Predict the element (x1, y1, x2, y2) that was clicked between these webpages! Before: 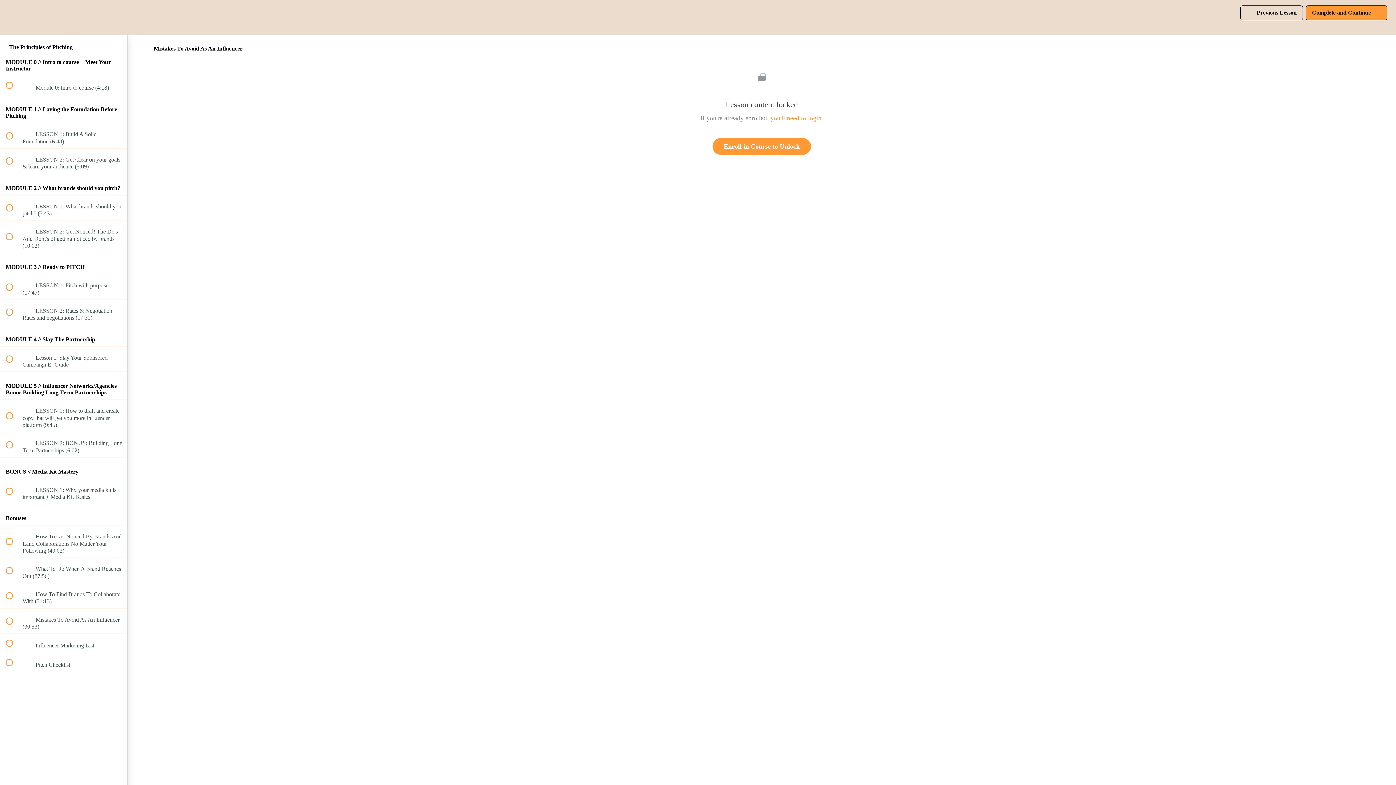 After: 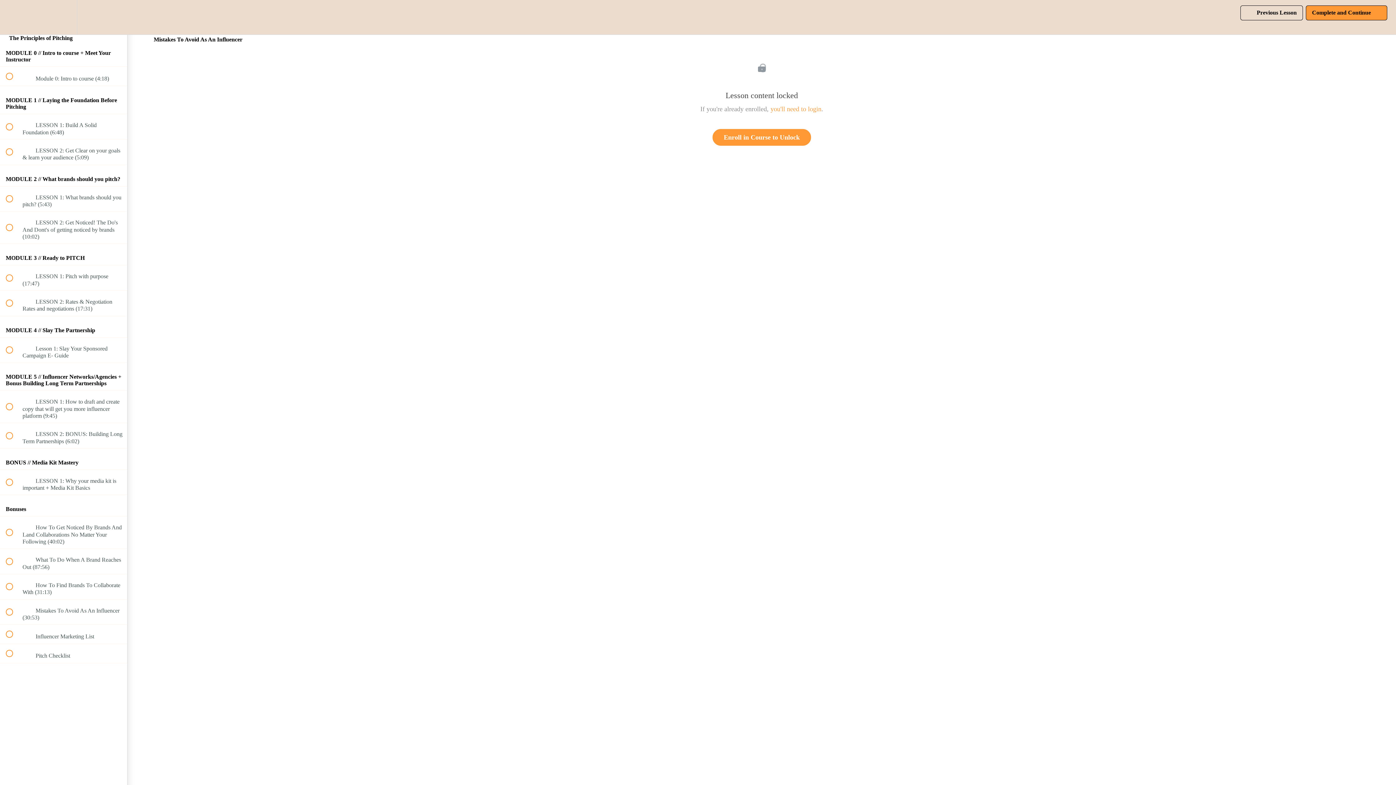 Action: bbox: (100, 0, 127, 34) label: Course Sidebar